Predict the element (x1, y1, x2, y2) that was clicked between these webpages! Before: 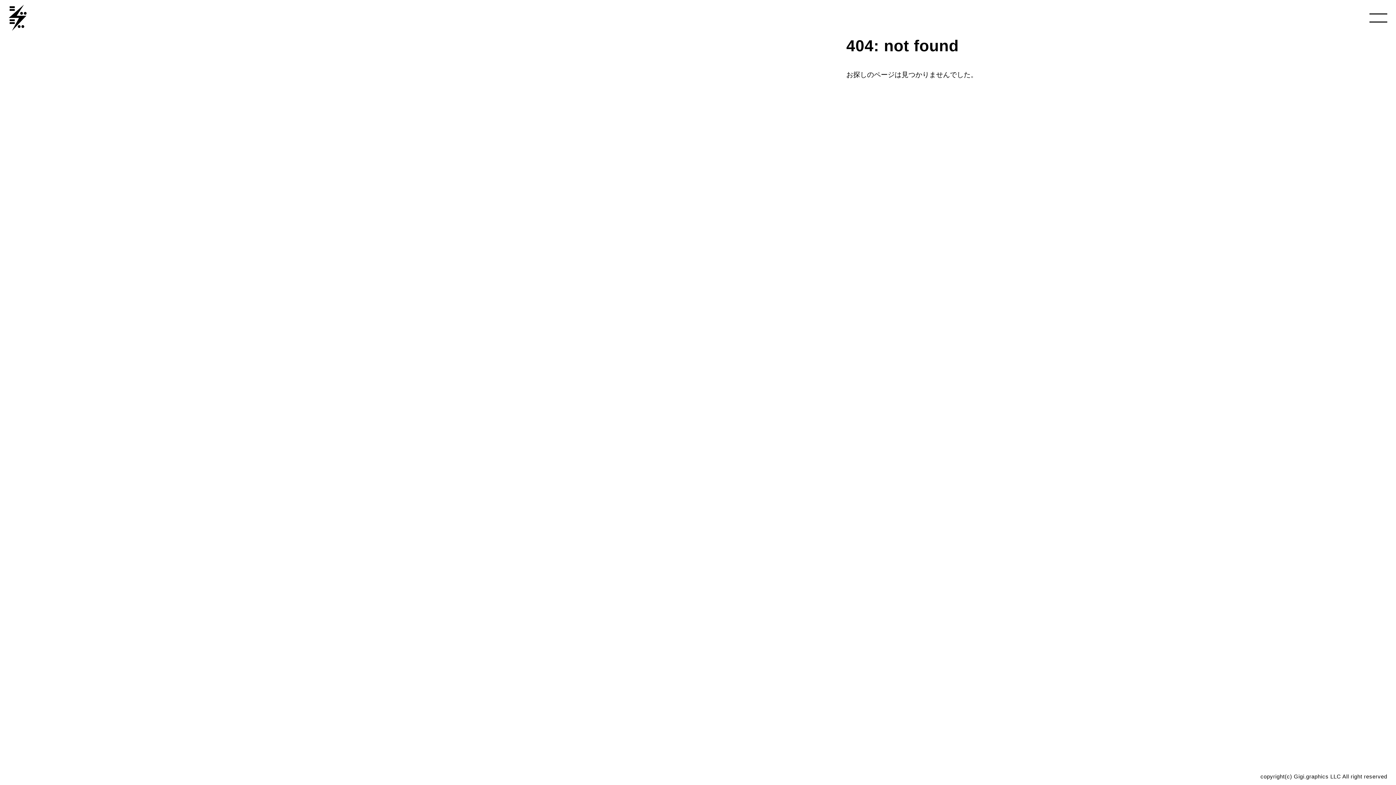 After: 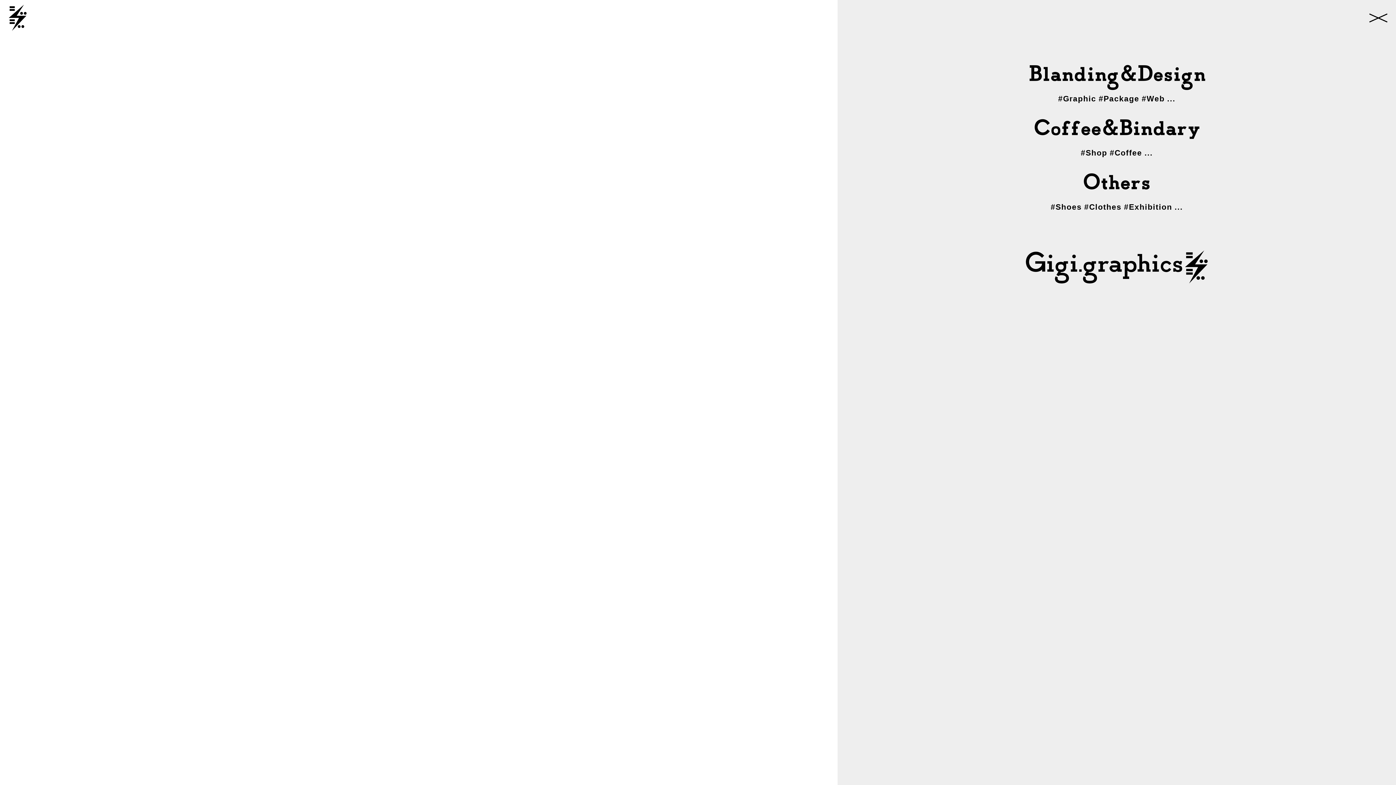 Action: label: open bbox: (1369, 13, 1387, 22)